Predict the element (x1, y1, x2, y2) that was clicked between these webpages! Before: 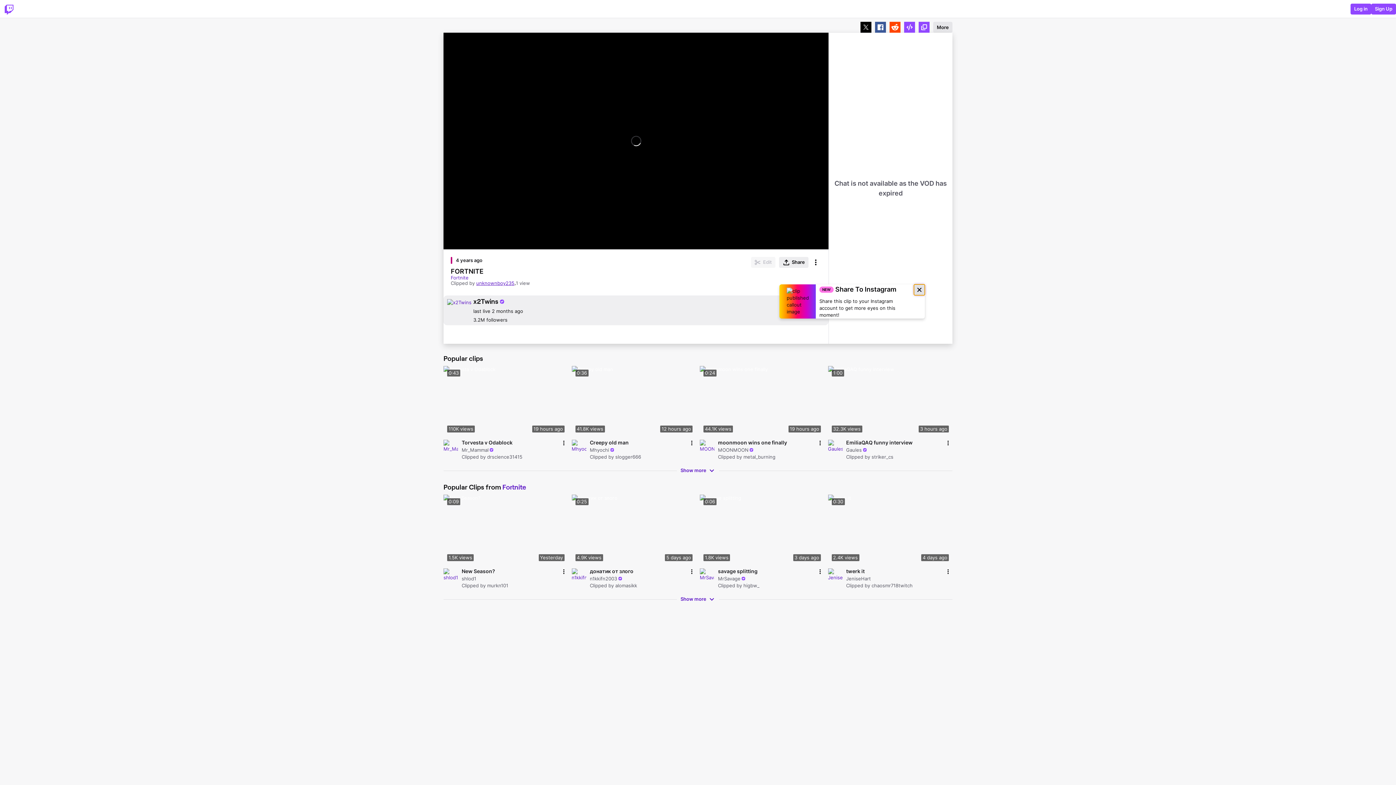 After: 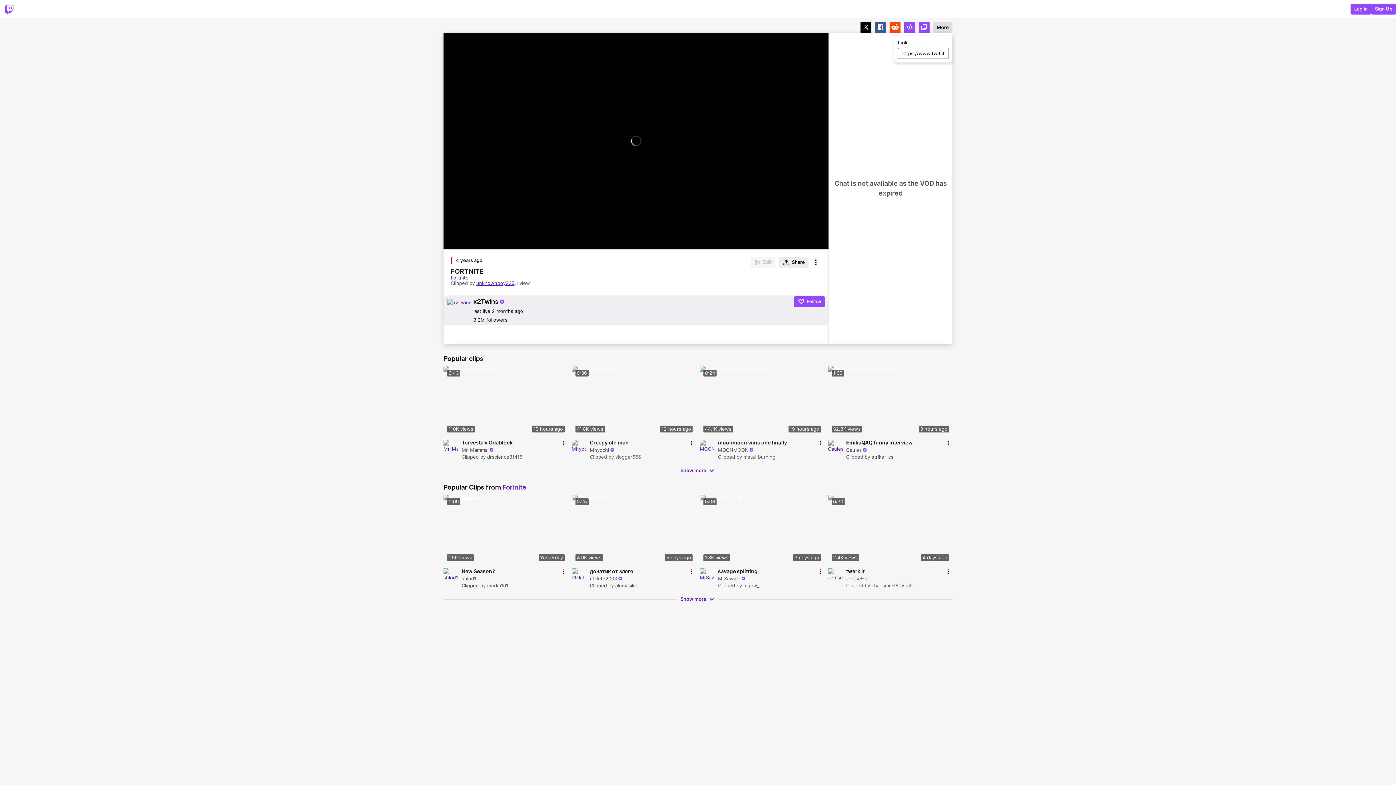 Action: bbox: (933, 21, 952, 32) label: More